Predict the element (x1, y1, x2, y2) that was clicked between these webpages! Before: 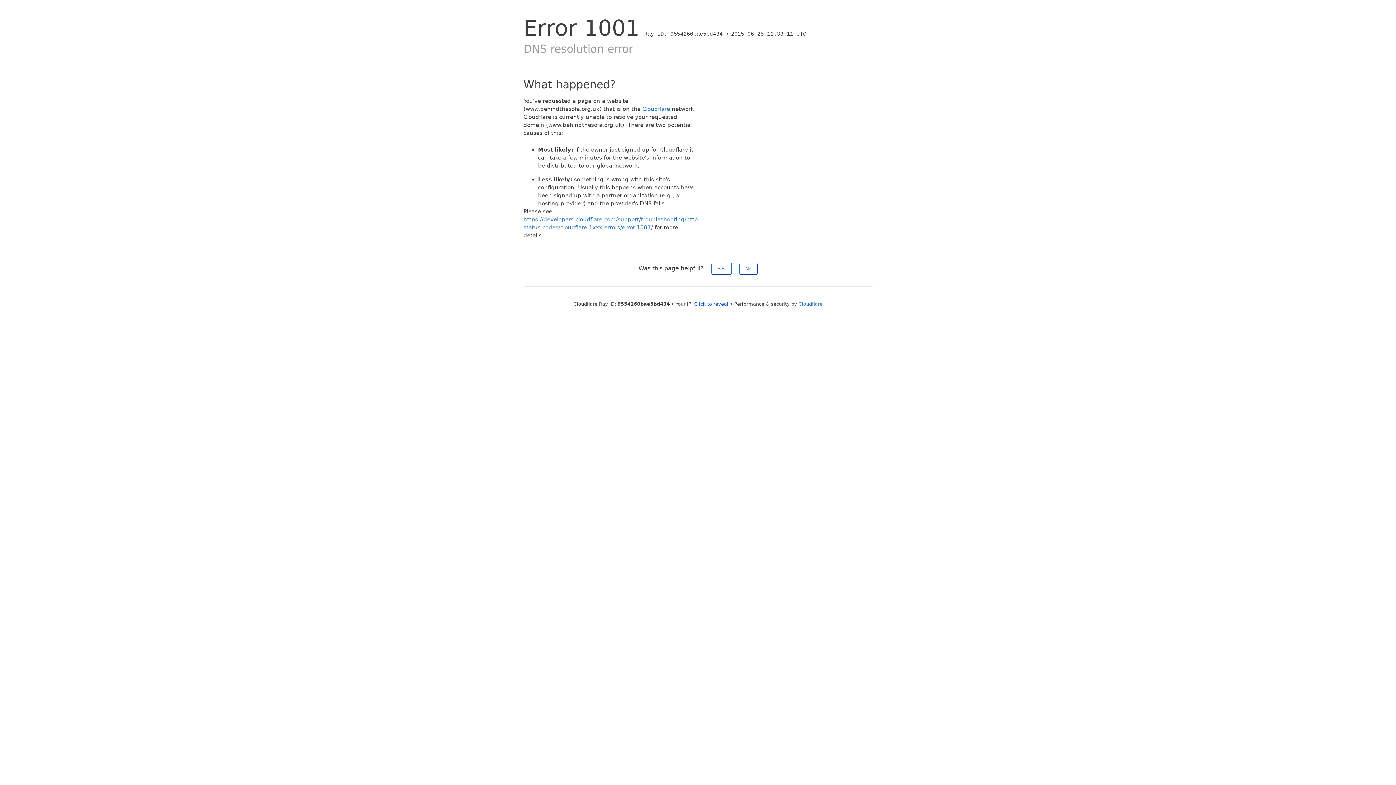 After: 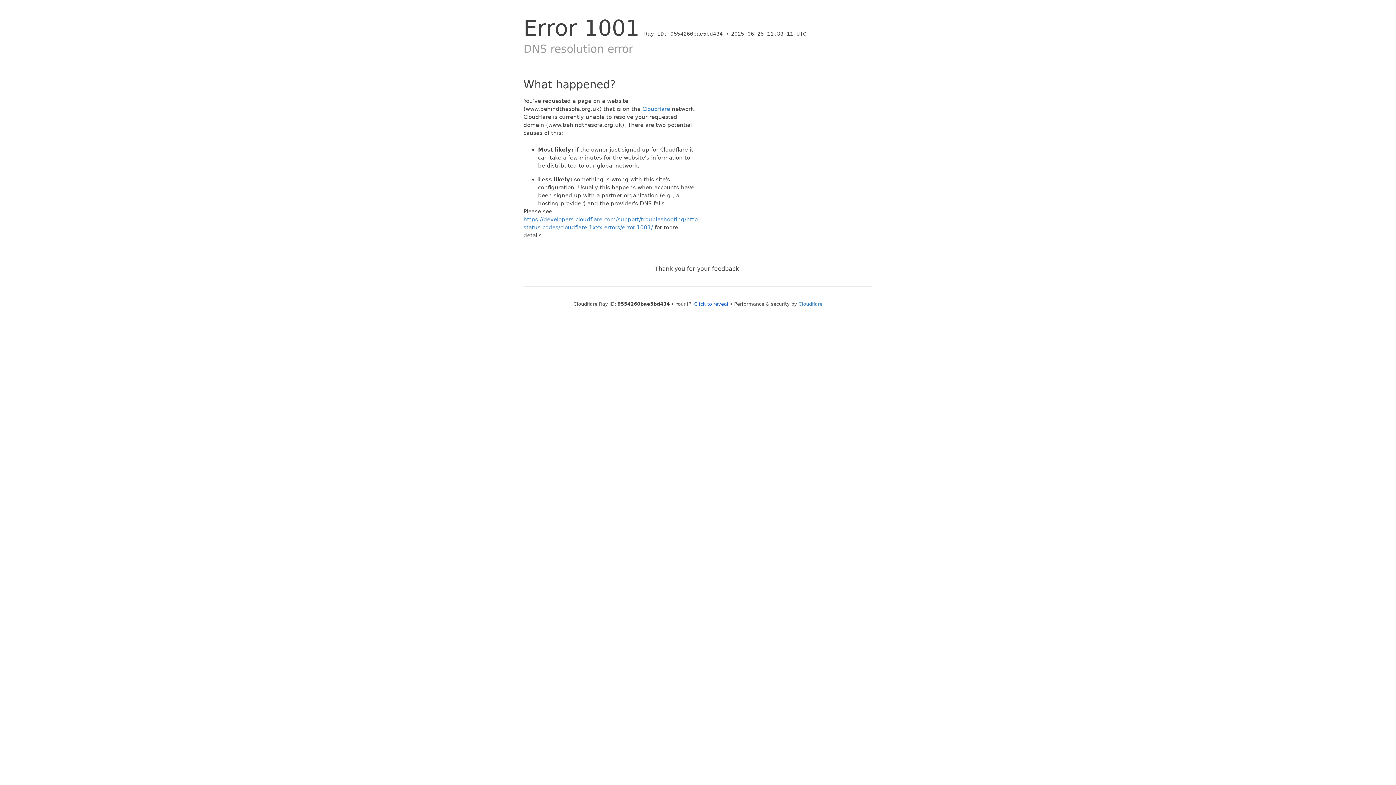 Action: label: Yes bbox: (711, 262, 731, 274)